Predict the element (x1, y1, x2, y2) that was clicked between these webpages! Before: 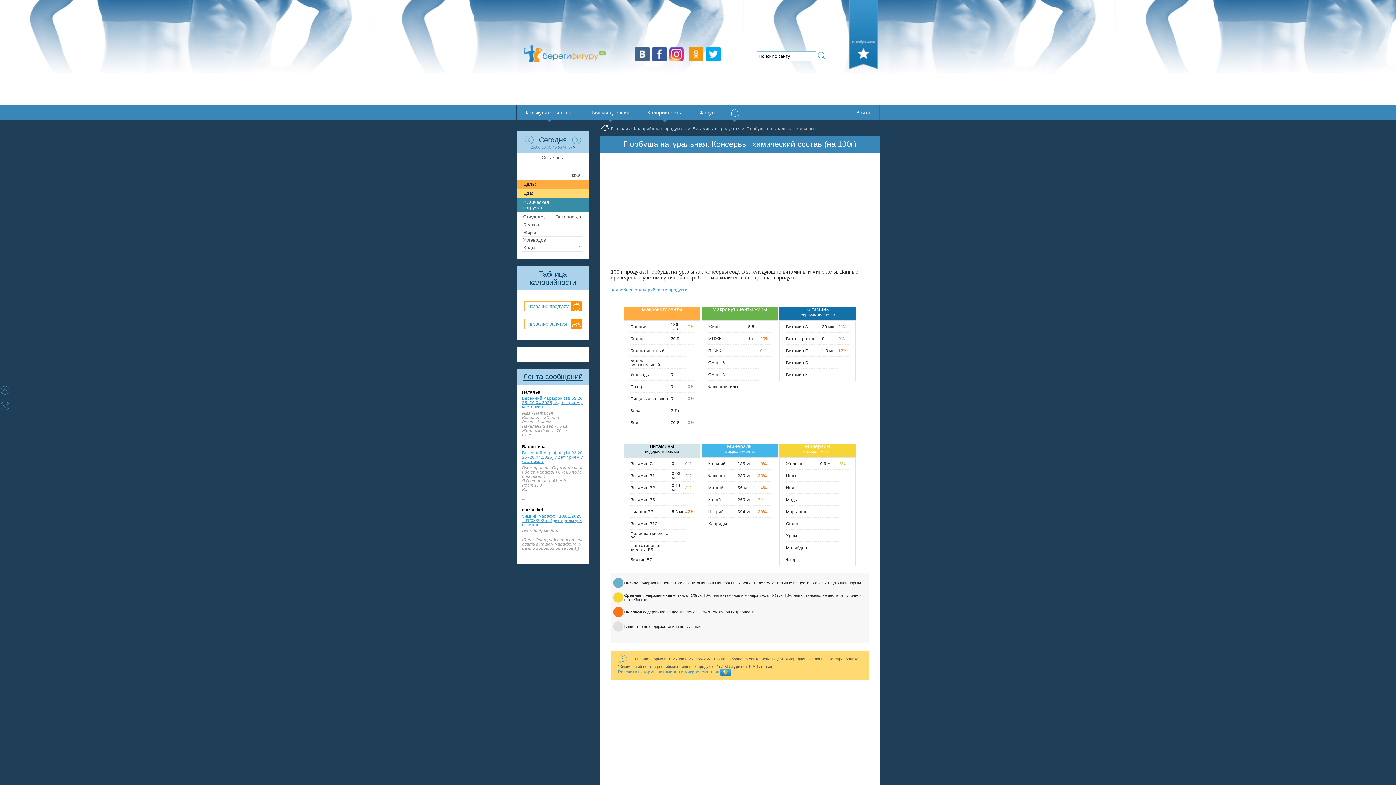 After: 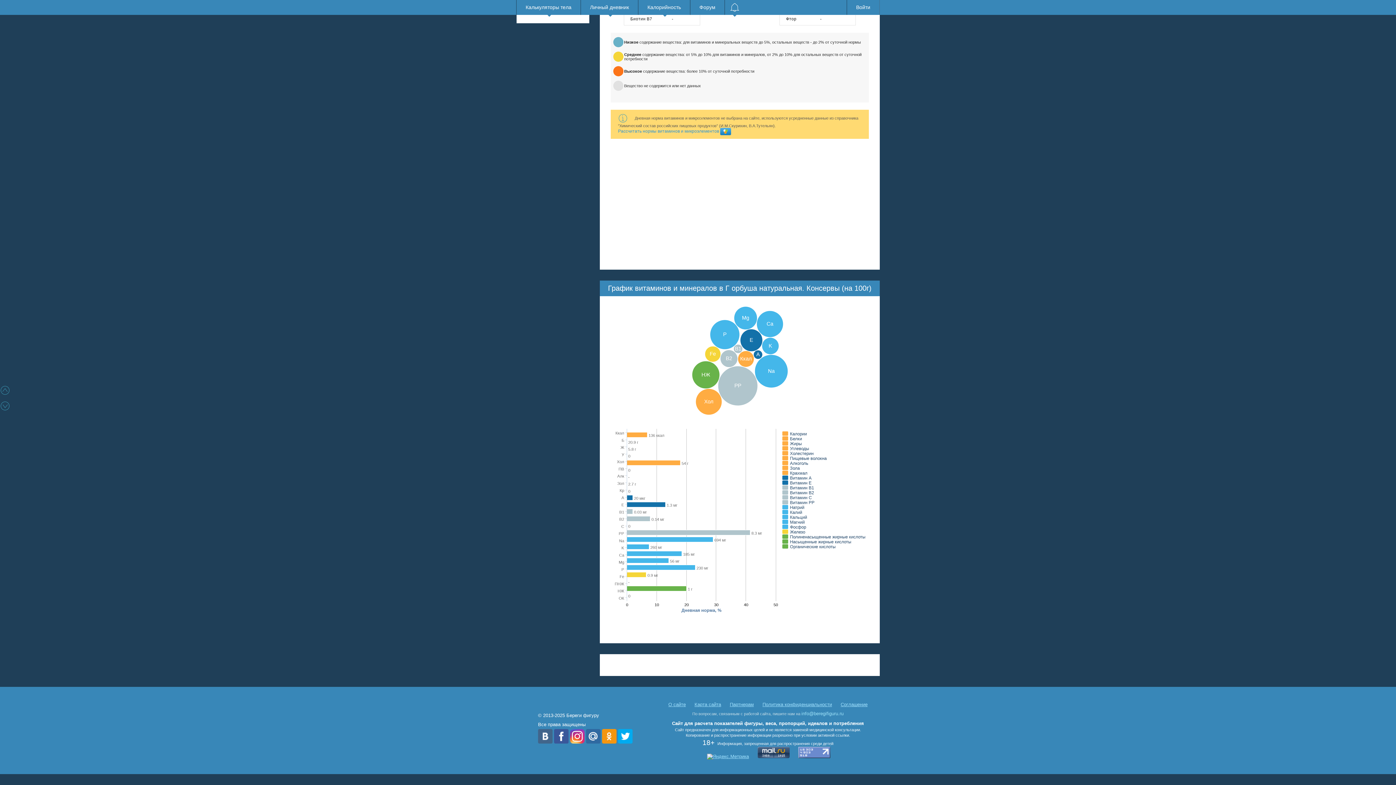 Action: bbox: (0, 401, 10, 411)